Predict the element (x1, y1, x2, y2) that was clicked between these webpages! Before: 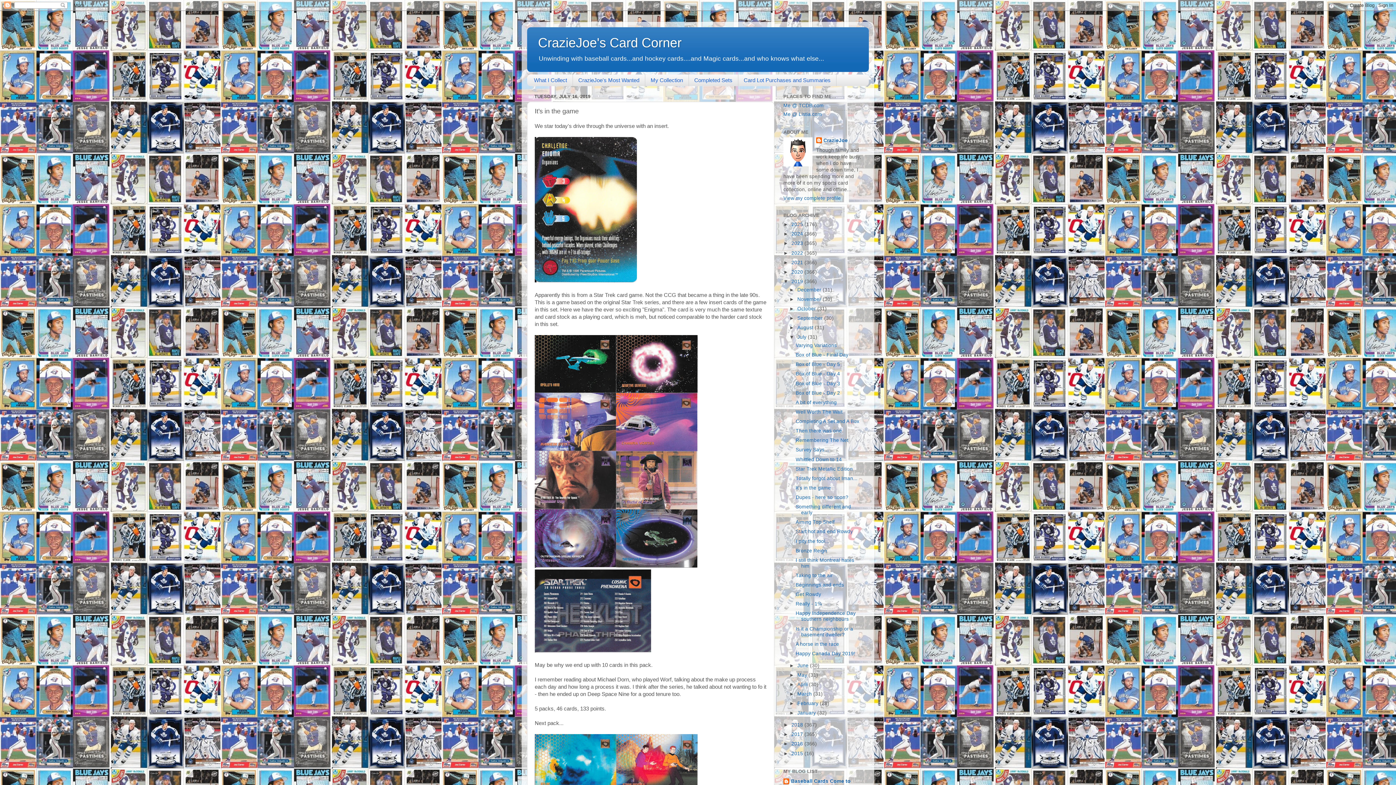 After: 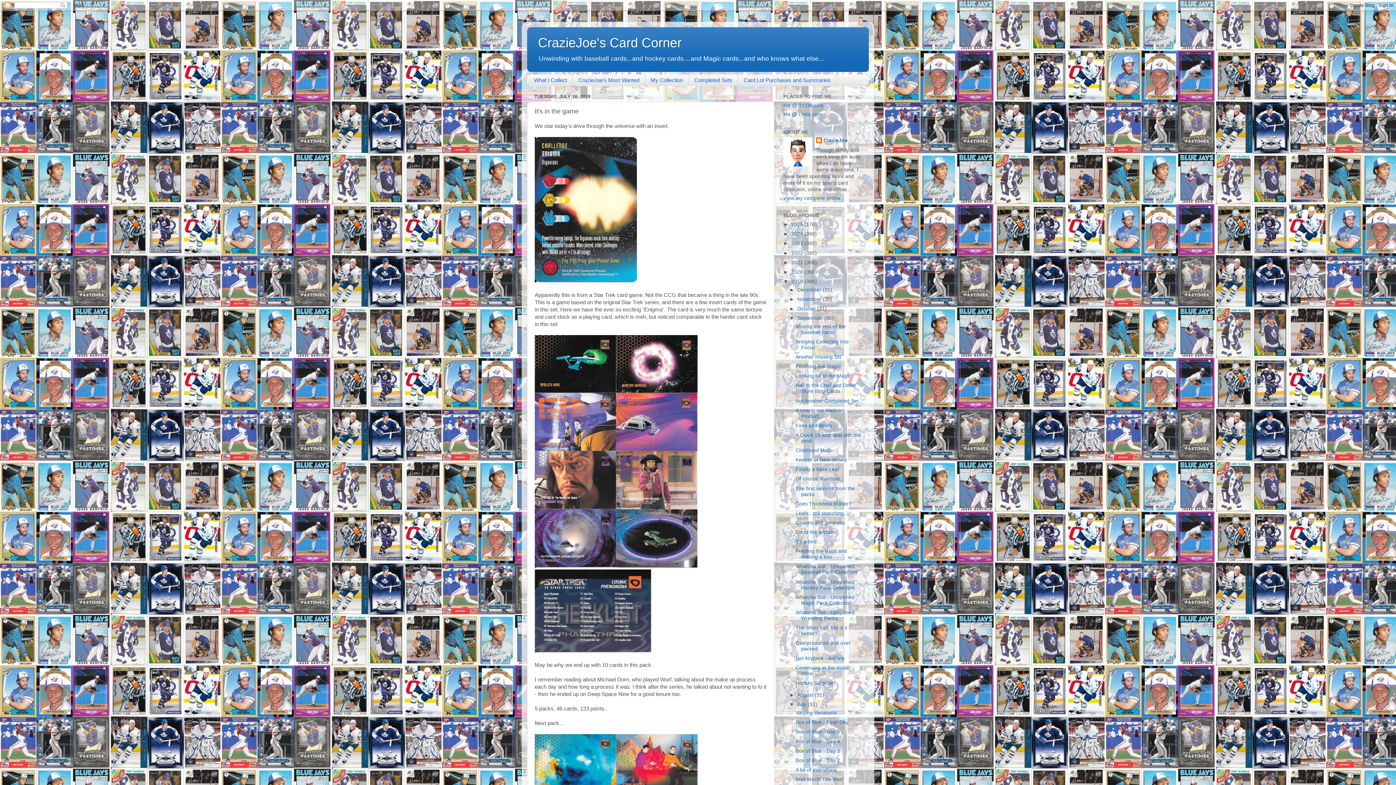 Action: bbox: (789, 315, 797, 321) label: ►  